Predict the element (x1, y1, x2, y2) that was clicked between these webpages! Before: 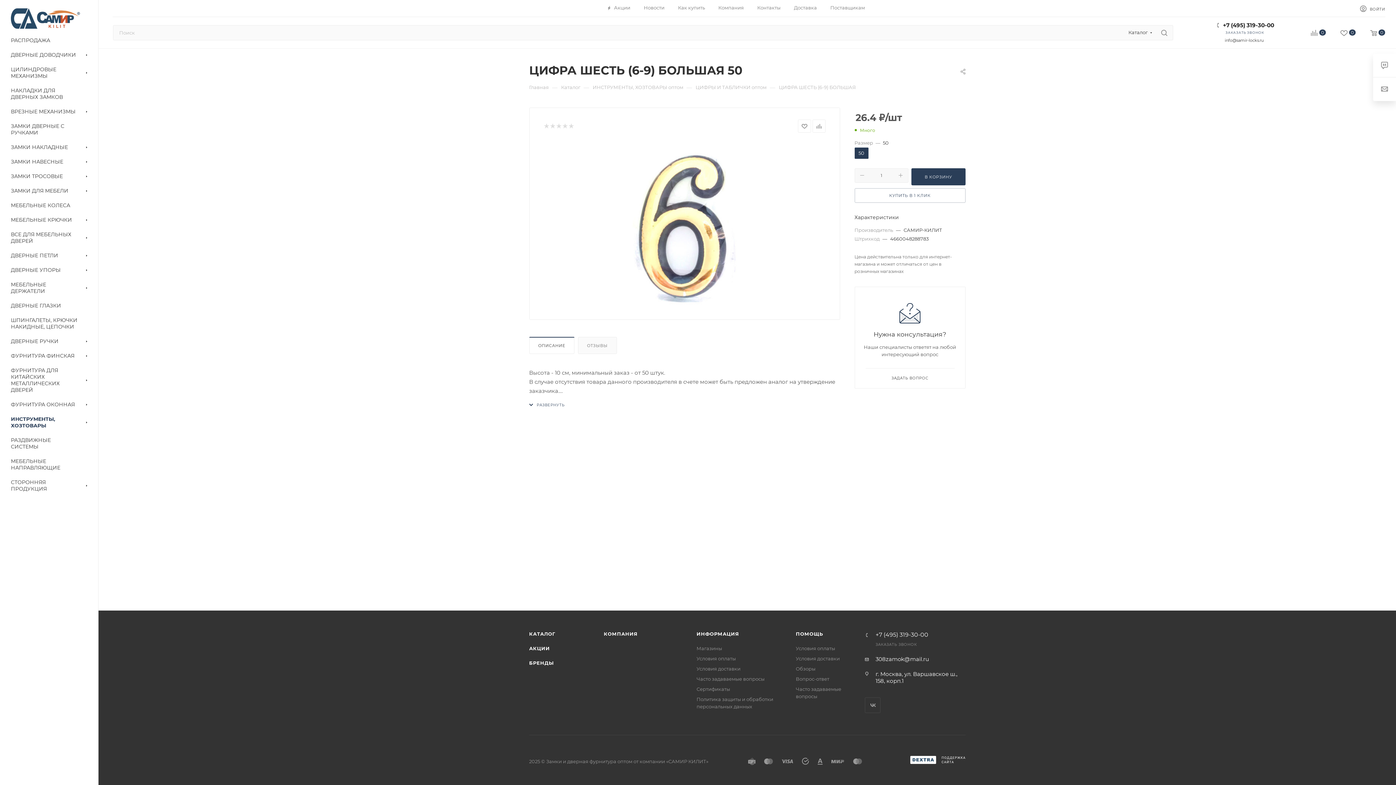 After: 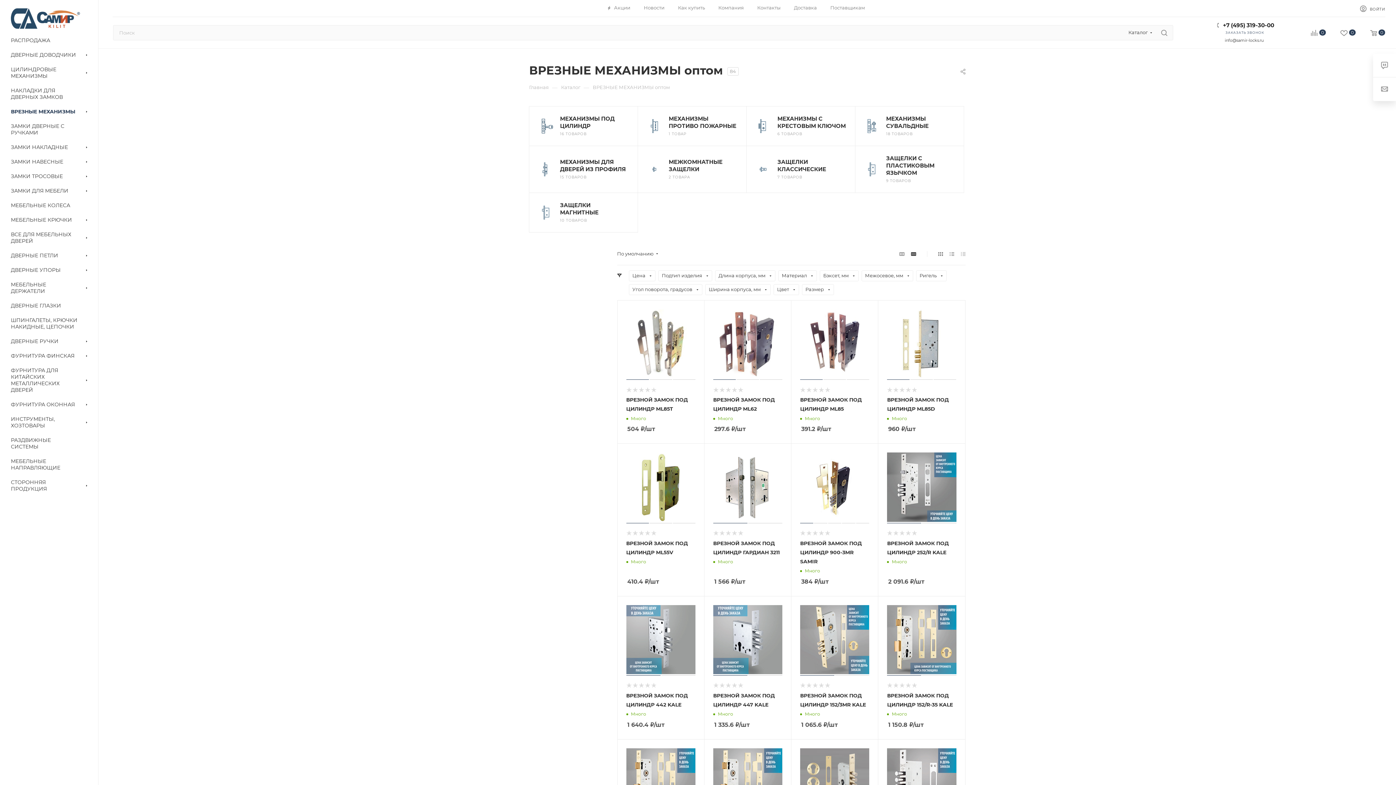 Action: bbox: (2, 104, 98, 119) label: ВРЕЗНЫЕ МЕХАНИЗМЫ